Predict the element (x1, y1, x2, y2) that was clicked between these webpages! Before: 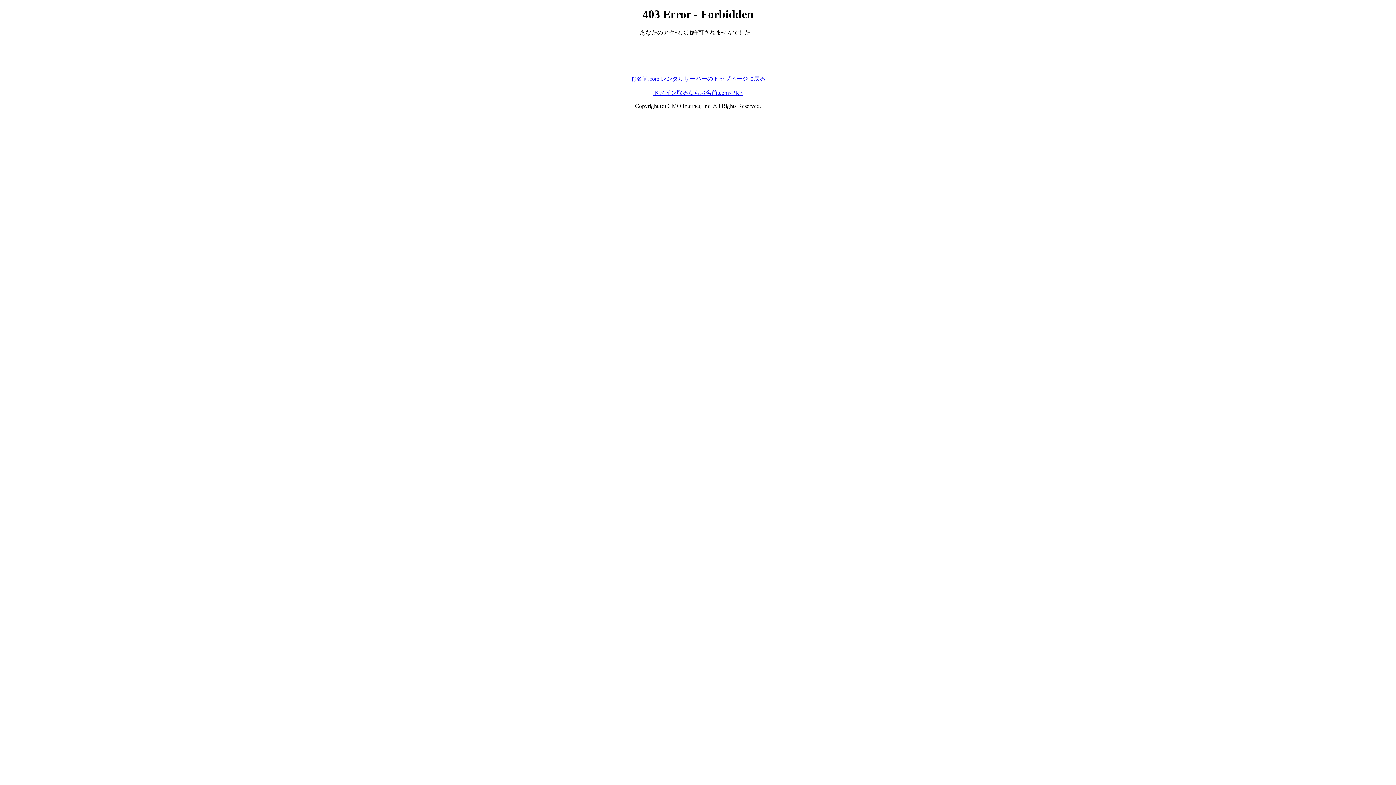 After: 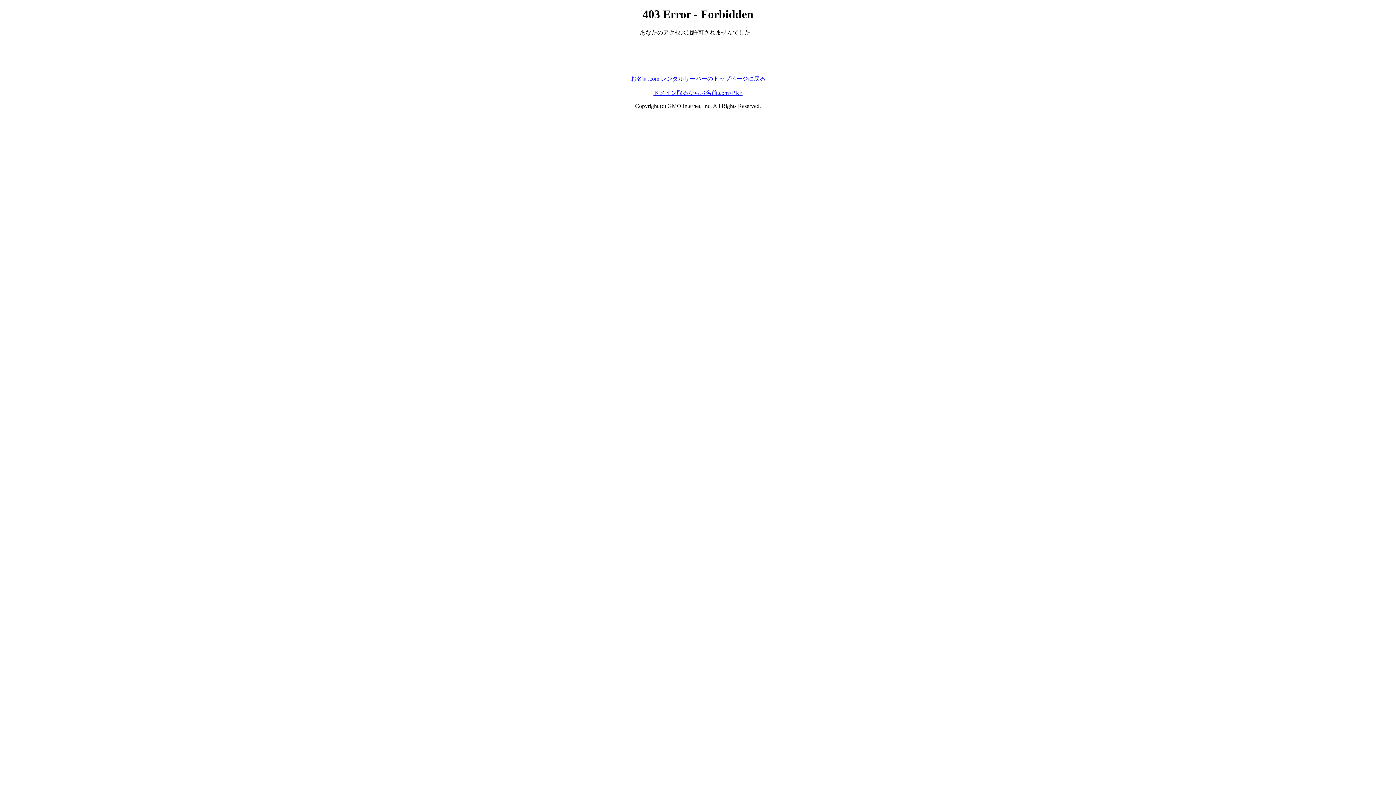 Action: bbox: (630, 75, 765, 81) label: お名前.com レンタルサーバーのトップページに戻る